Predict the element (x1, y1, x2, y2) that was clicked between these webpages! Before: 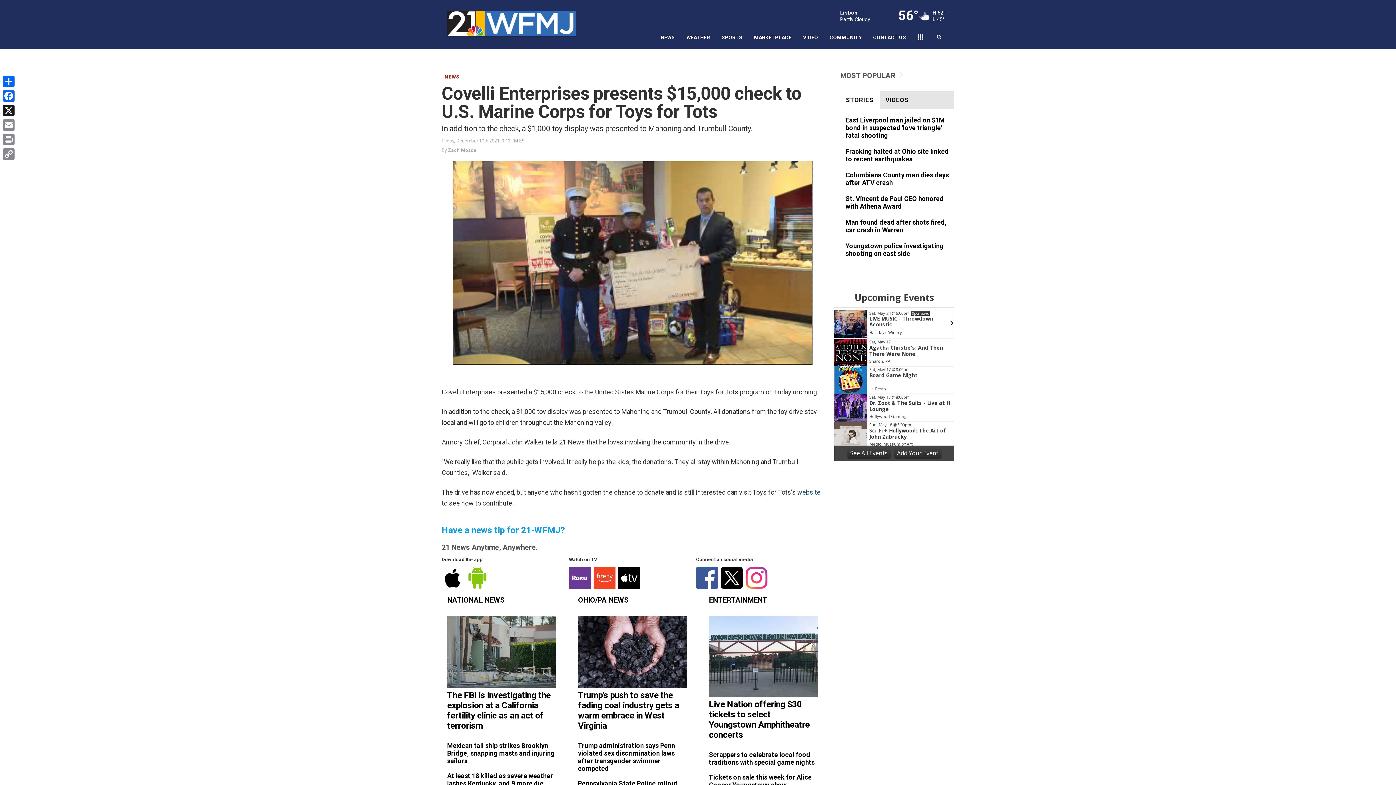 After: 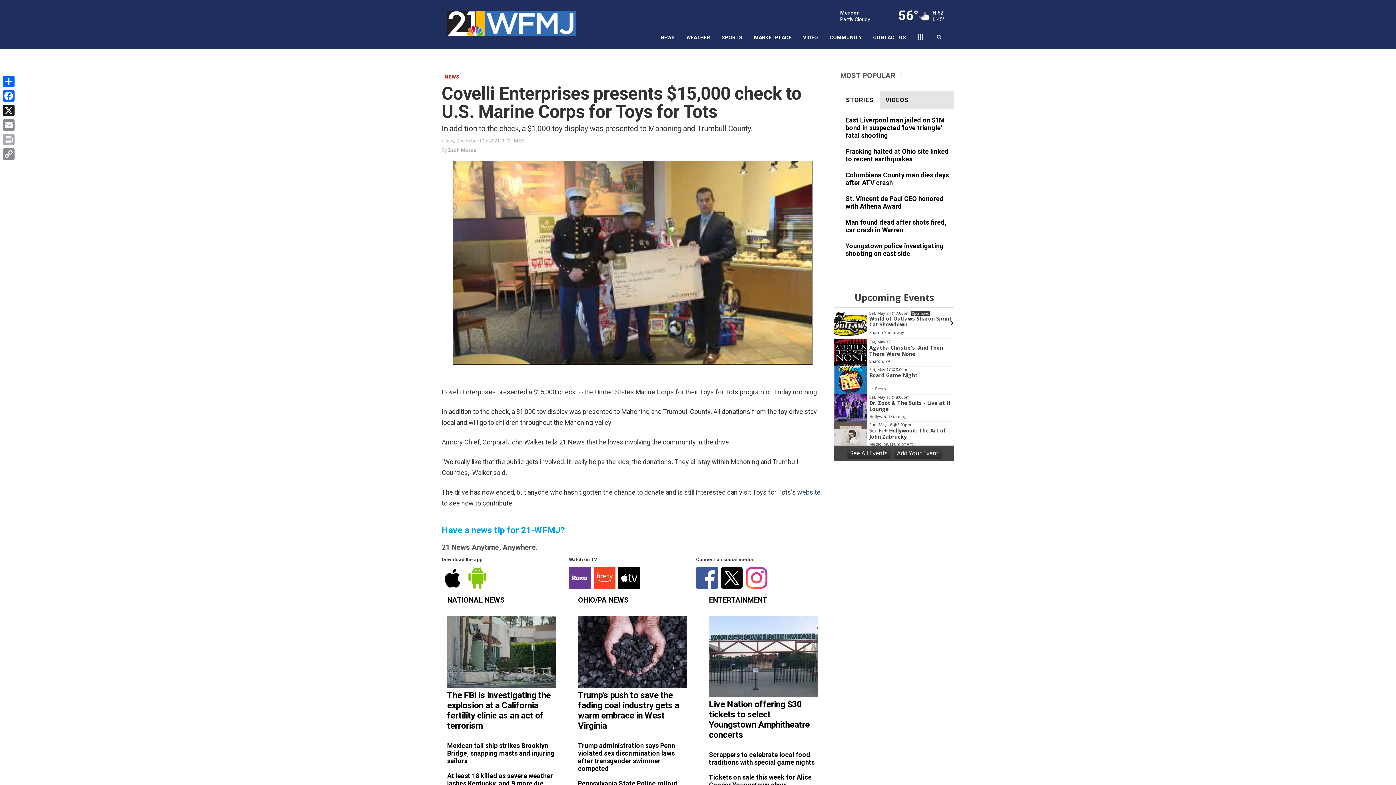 Action: bbox: (1, 132, 16, 146) label: Print